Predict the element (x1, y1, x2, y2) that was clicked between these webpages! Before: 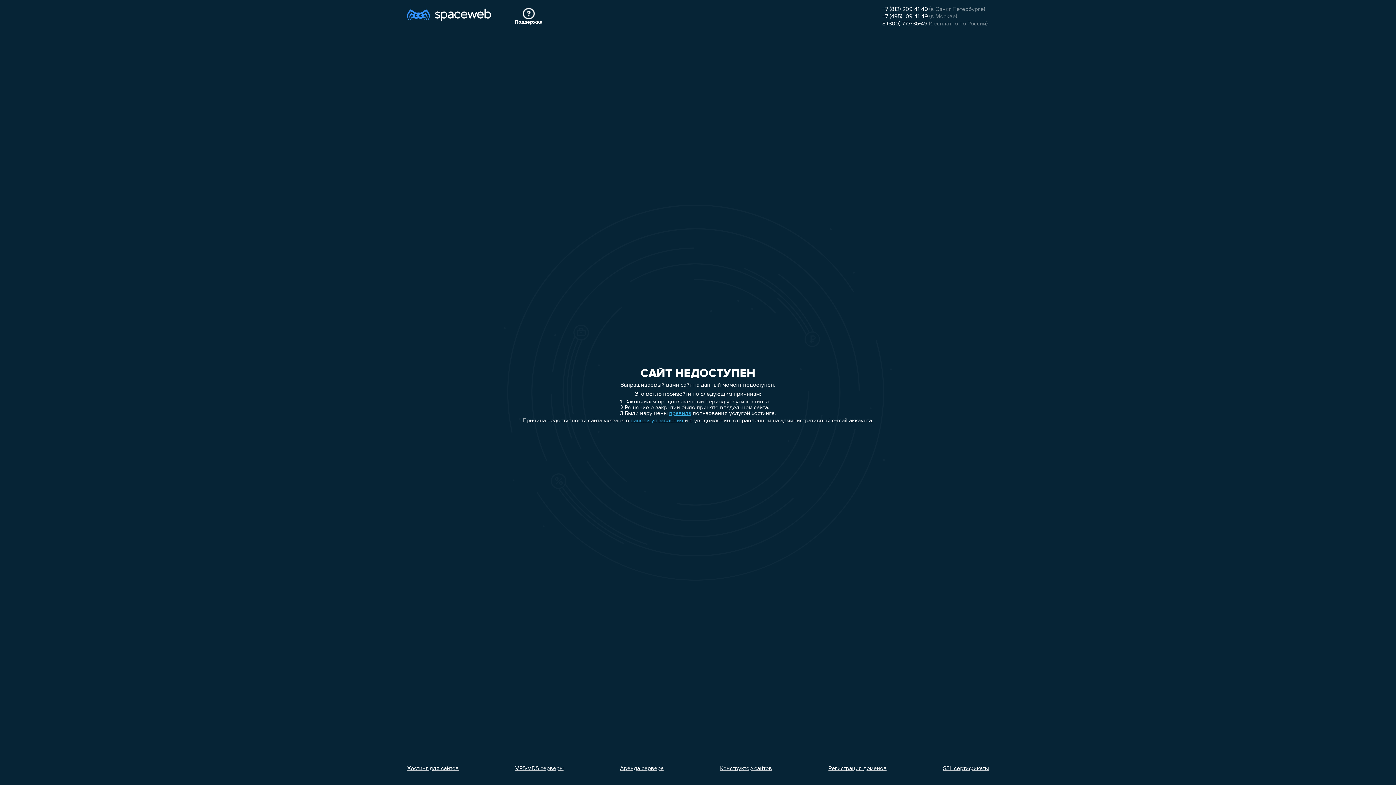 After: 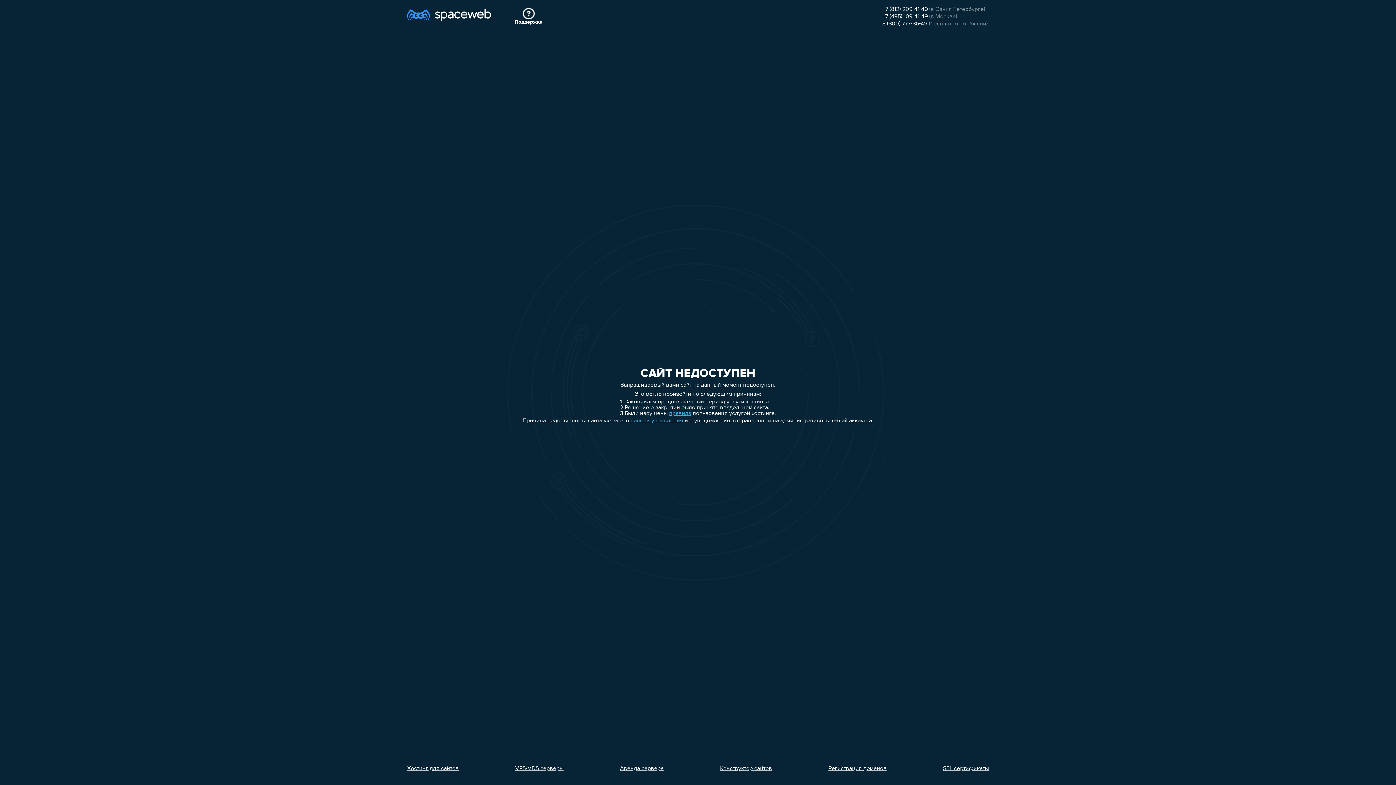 Action: label: +7 (812) 209-41-49 bbox: (882, 6, 928, 12)